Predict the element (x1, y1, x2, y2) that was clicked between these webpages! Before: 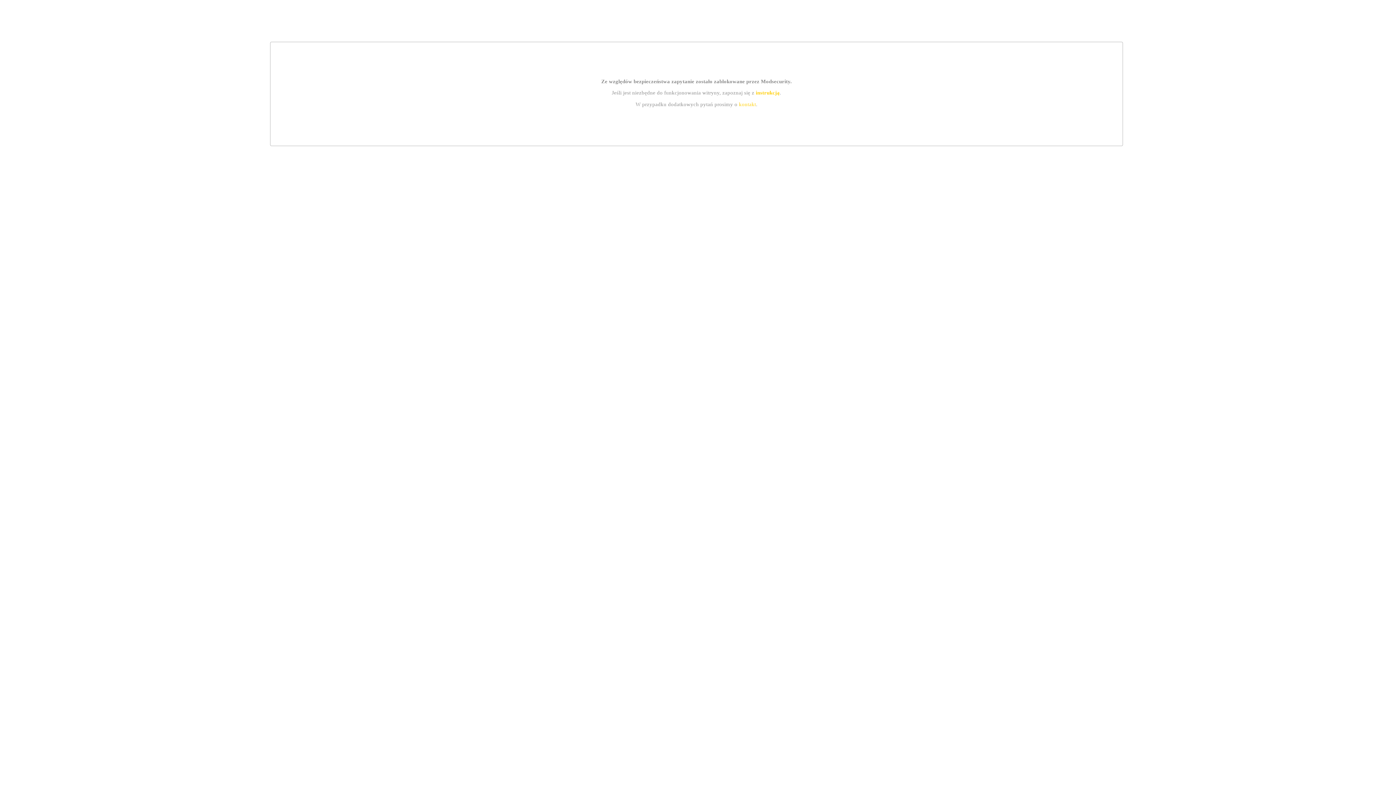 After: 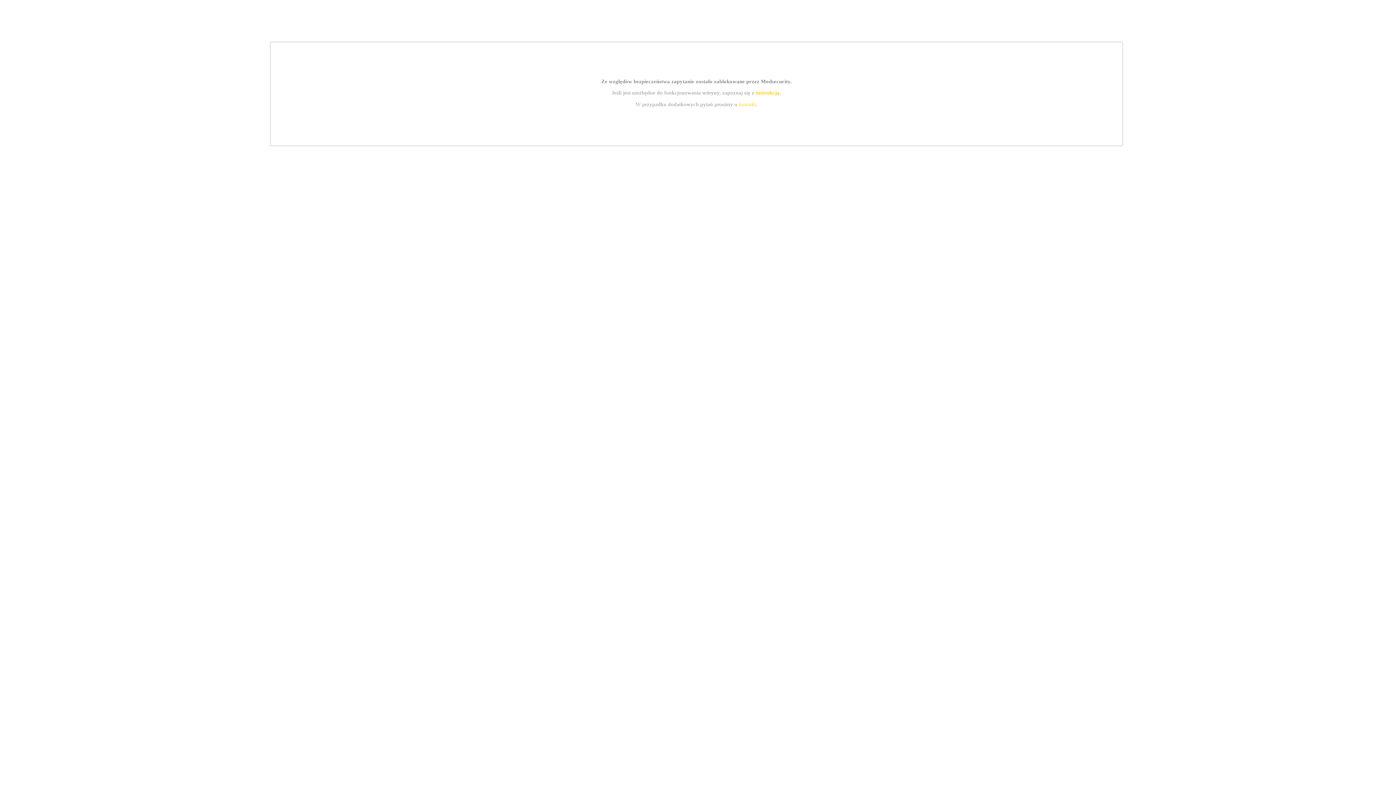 Action: label: kontakt bbox: (739, 101, 756, 107)